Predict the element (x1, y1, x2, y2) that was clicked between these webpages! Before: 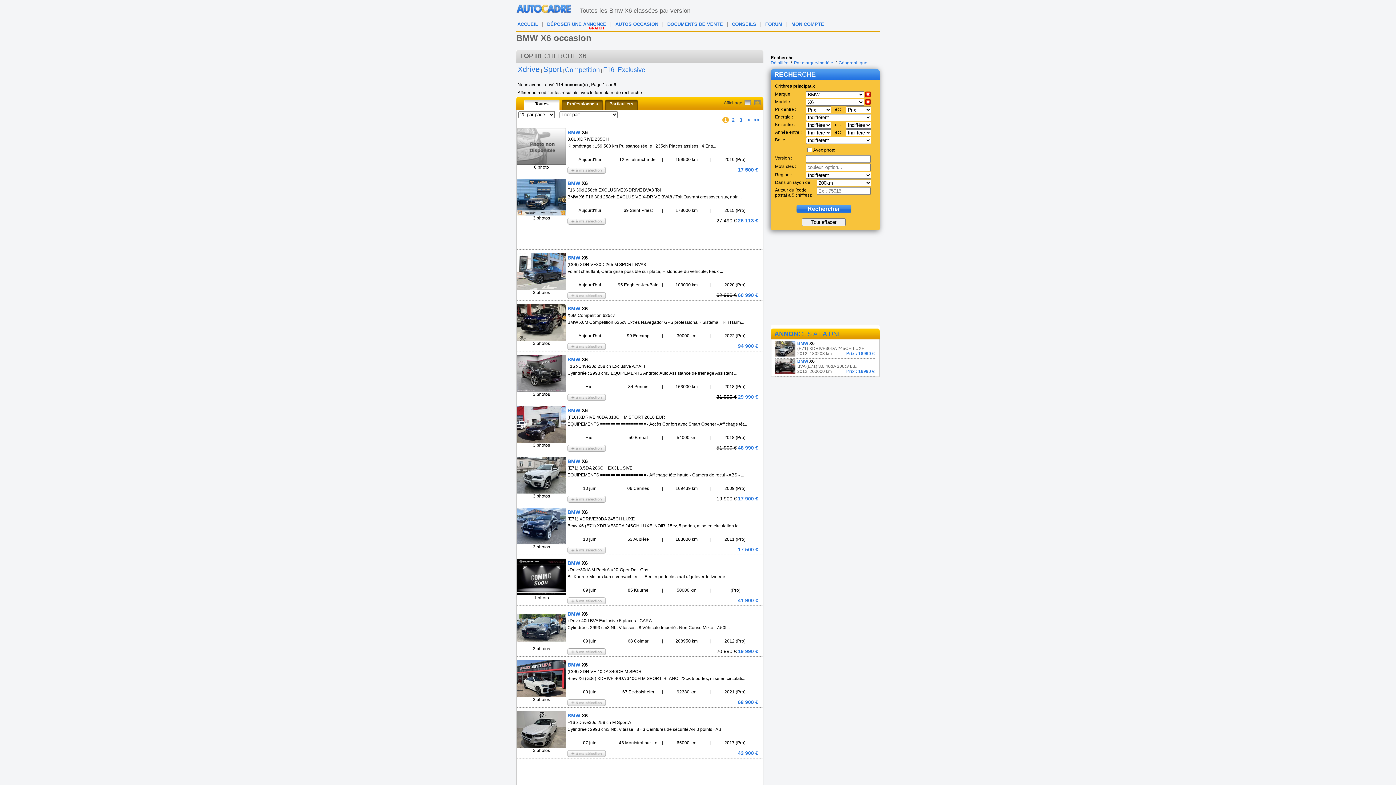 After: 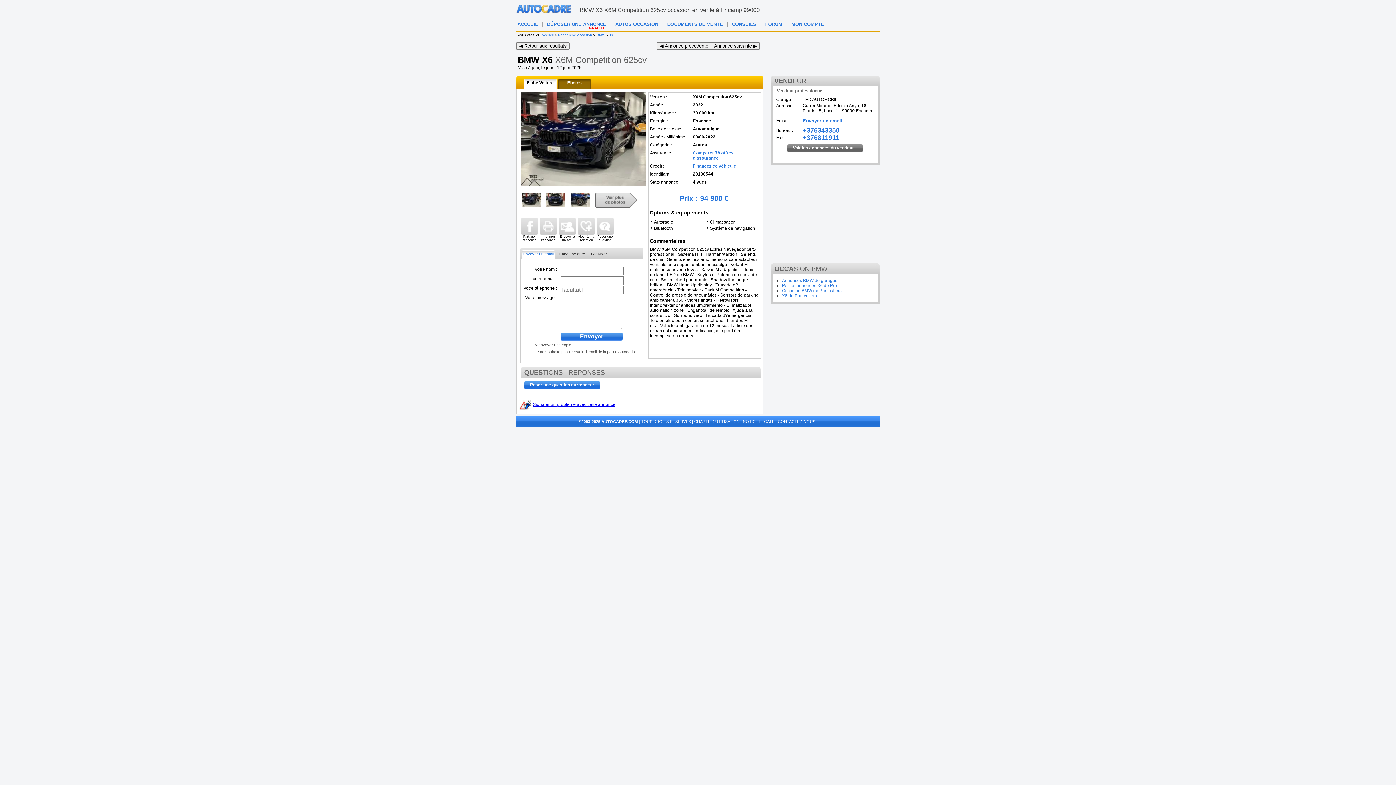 Action: label: 3 photos
BMW X6
X6M Competition 625cv
BMW X6M Competition 625cv Extres Navegador GPS professional - Sistema Hi-Fi Harm...
Aujourd'hui
|
99 Encamp
|
30000 km
|
2022 (Pro)
94 900 €
 bbox: (517, 300, 762, 351)